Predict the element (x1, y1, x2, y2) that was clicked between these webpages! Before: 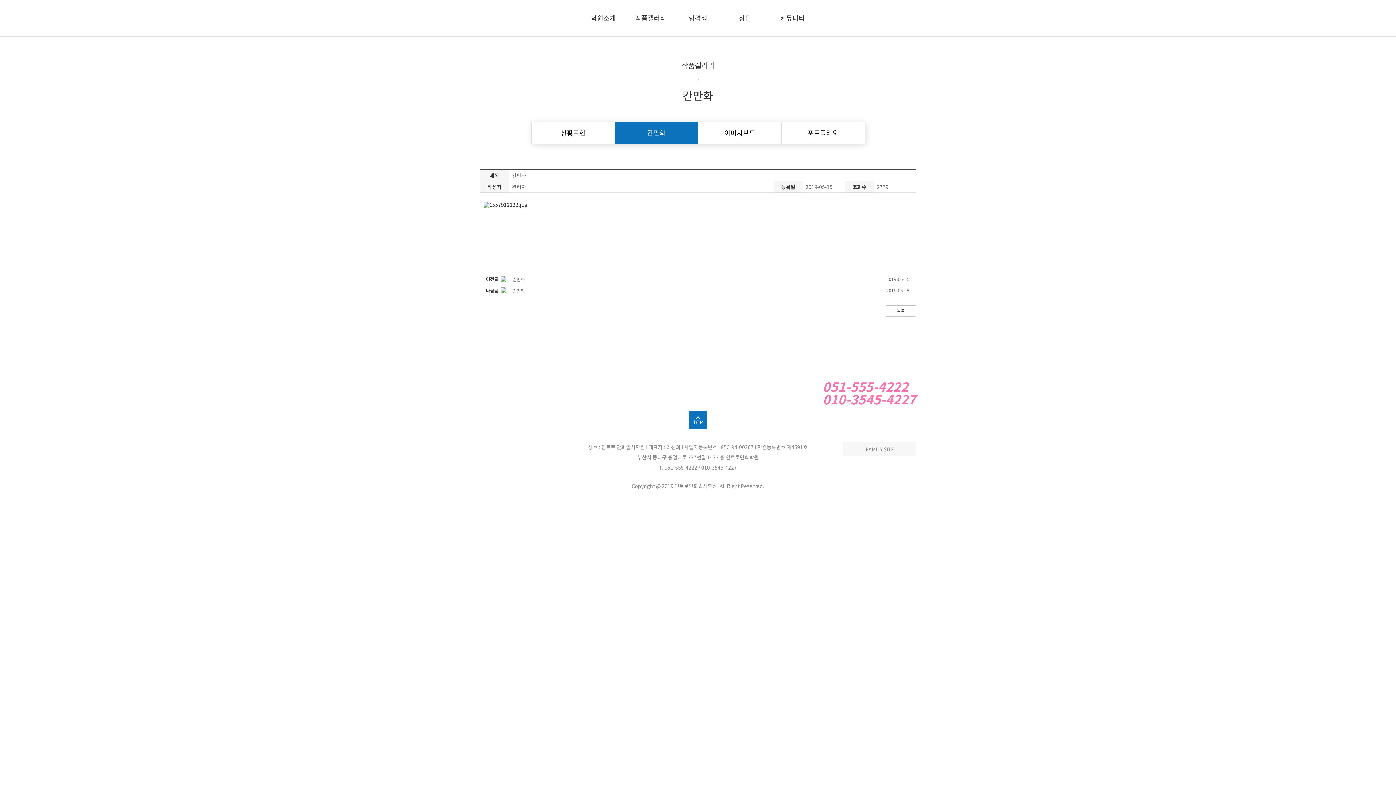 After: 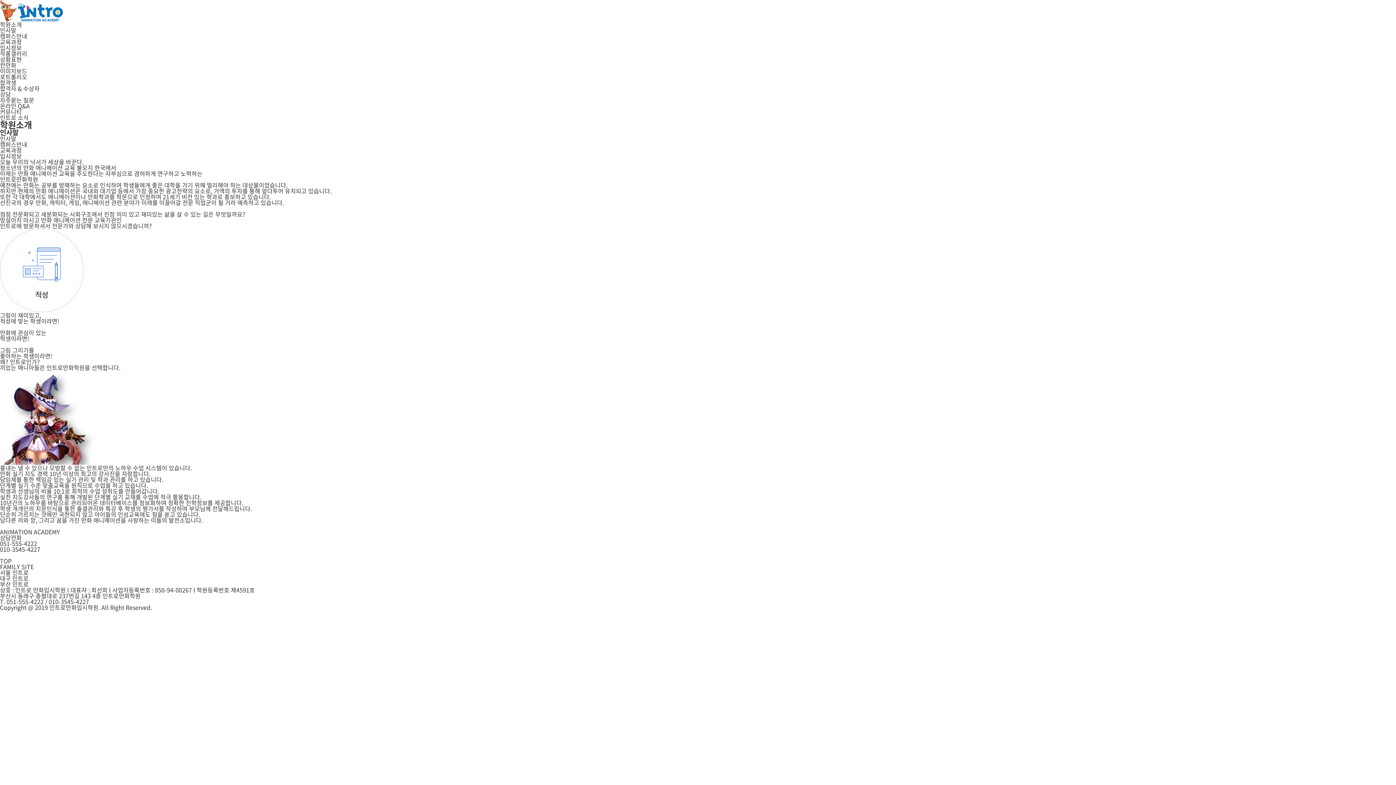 Action: label: 학원소개 bbox: (580, 0, 627, 36)